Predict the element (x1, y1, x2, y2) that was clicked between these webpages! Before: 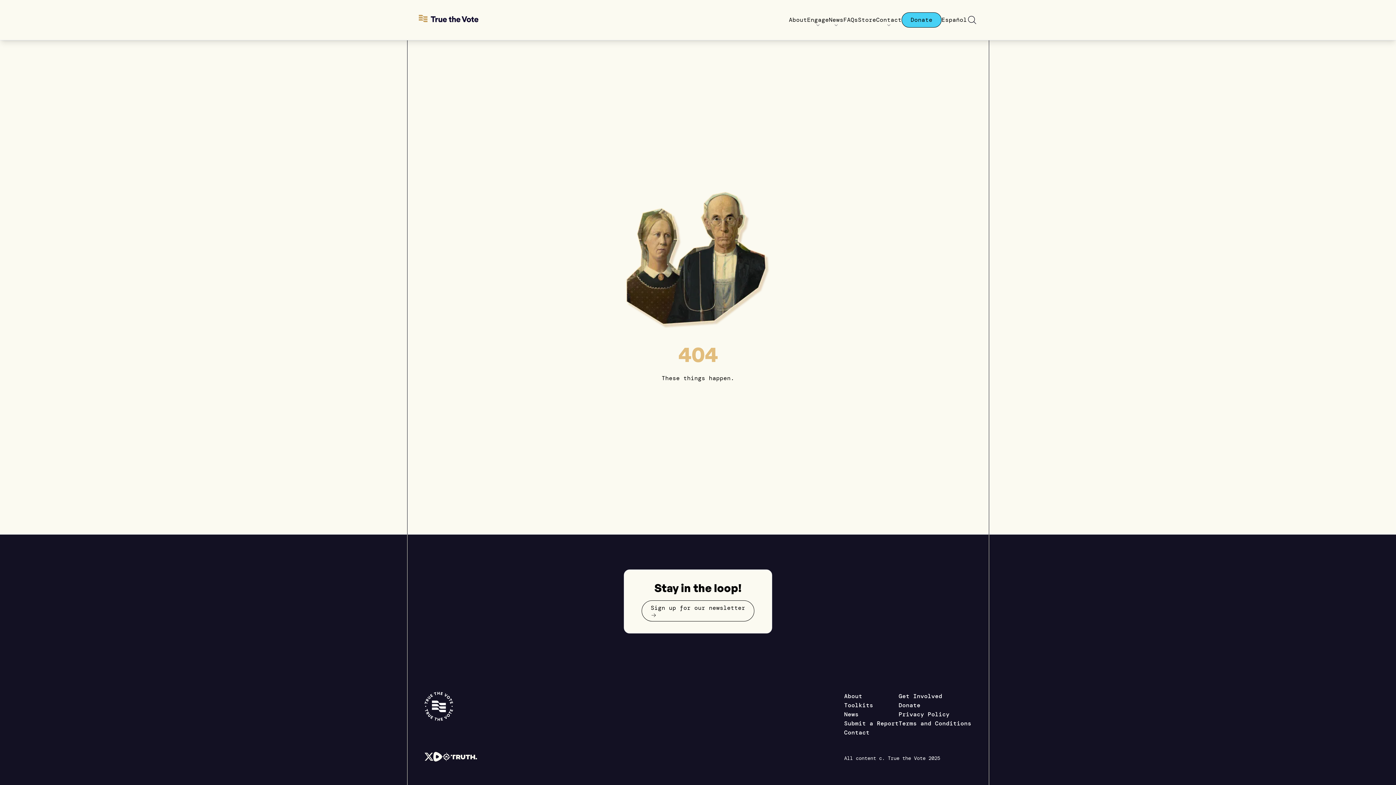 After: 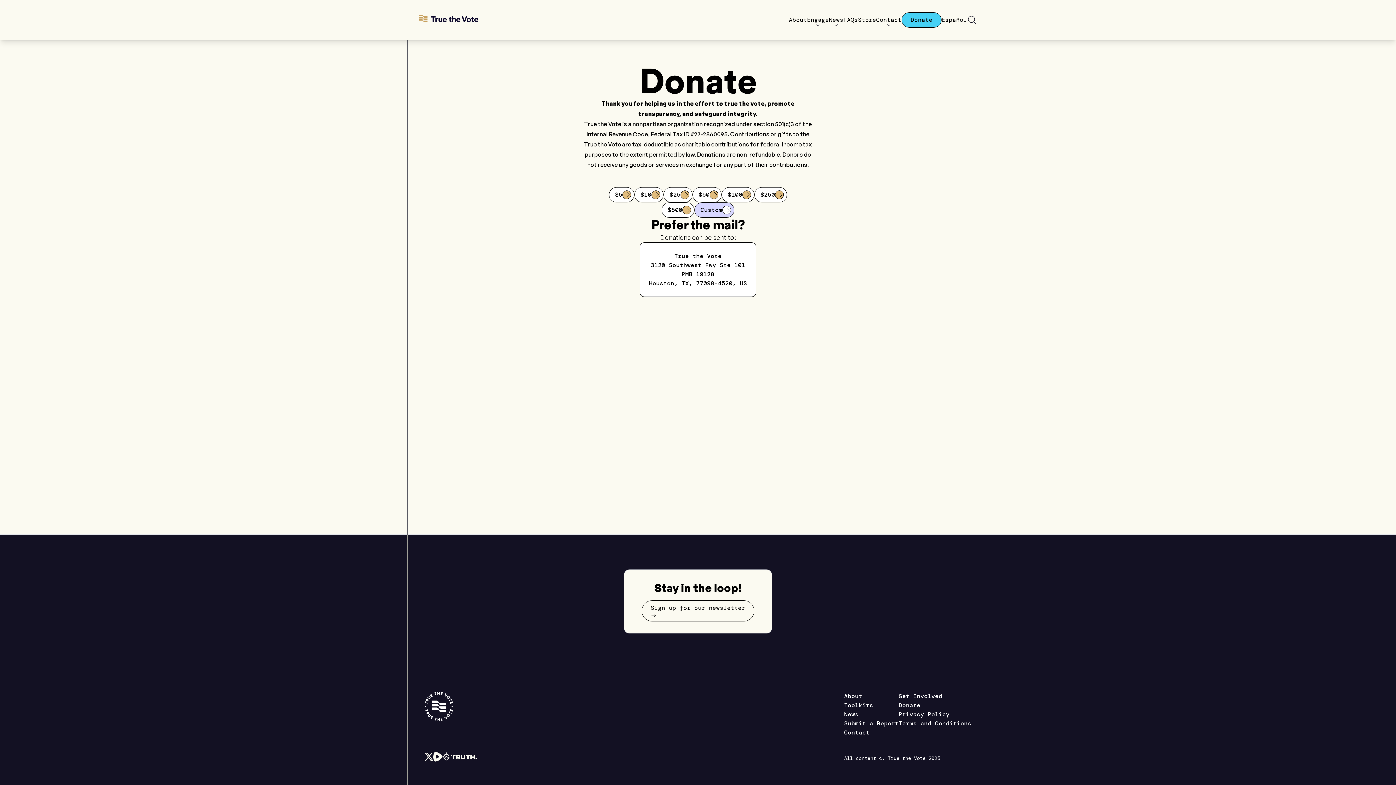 Action: label: Donate bbox: (898, 701, 920, 710)